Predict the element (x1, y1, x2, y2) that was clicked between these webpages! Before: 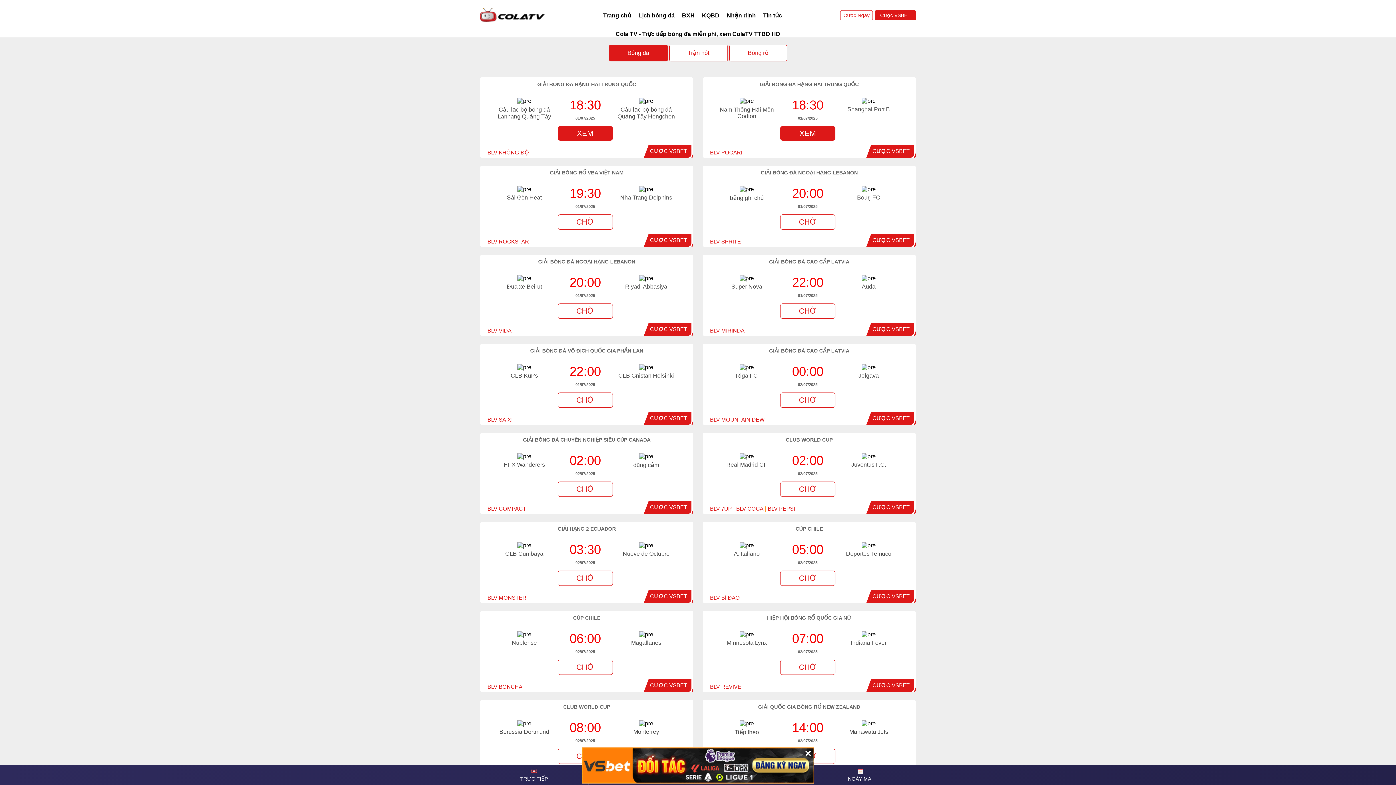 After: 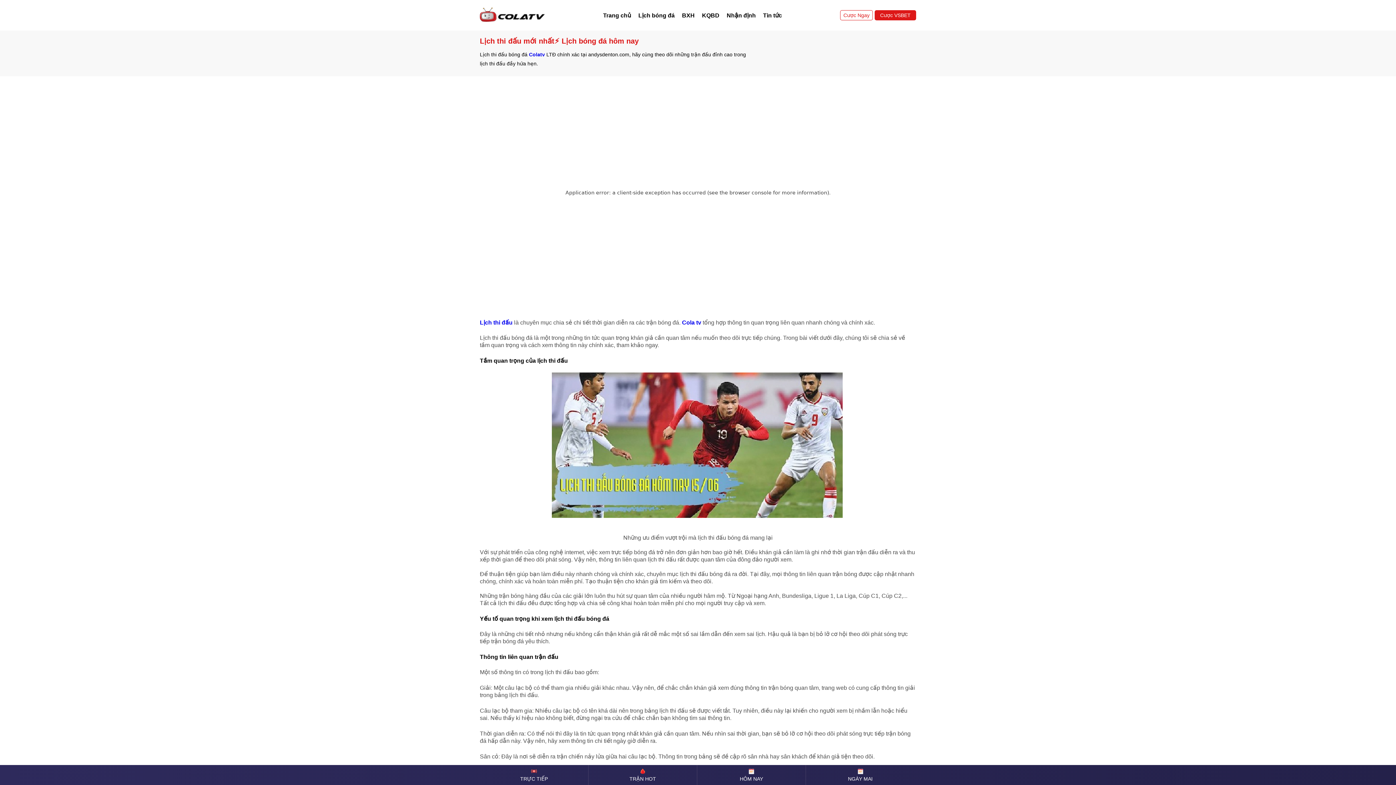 Action: bbox: (634, 9, 678, 21) label: Lịch bóng đá